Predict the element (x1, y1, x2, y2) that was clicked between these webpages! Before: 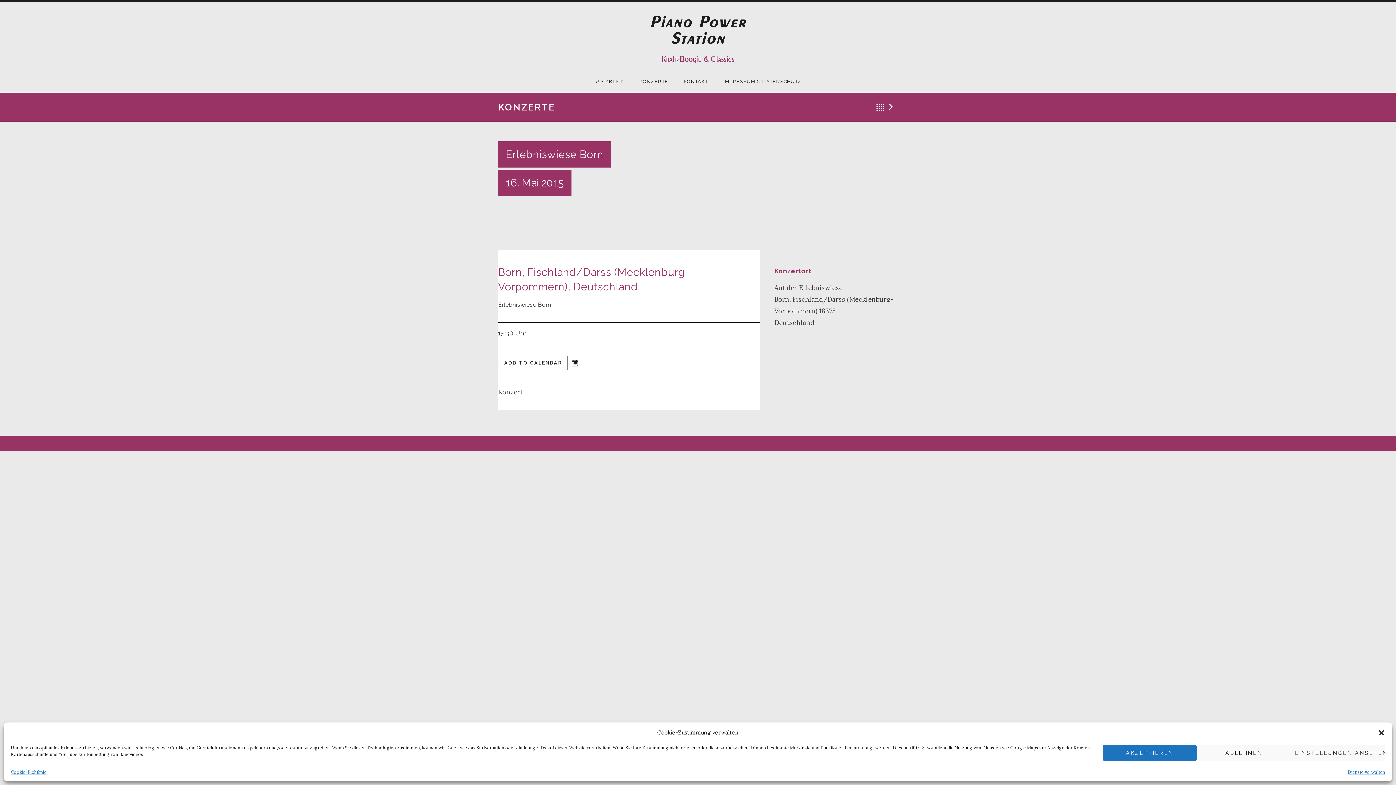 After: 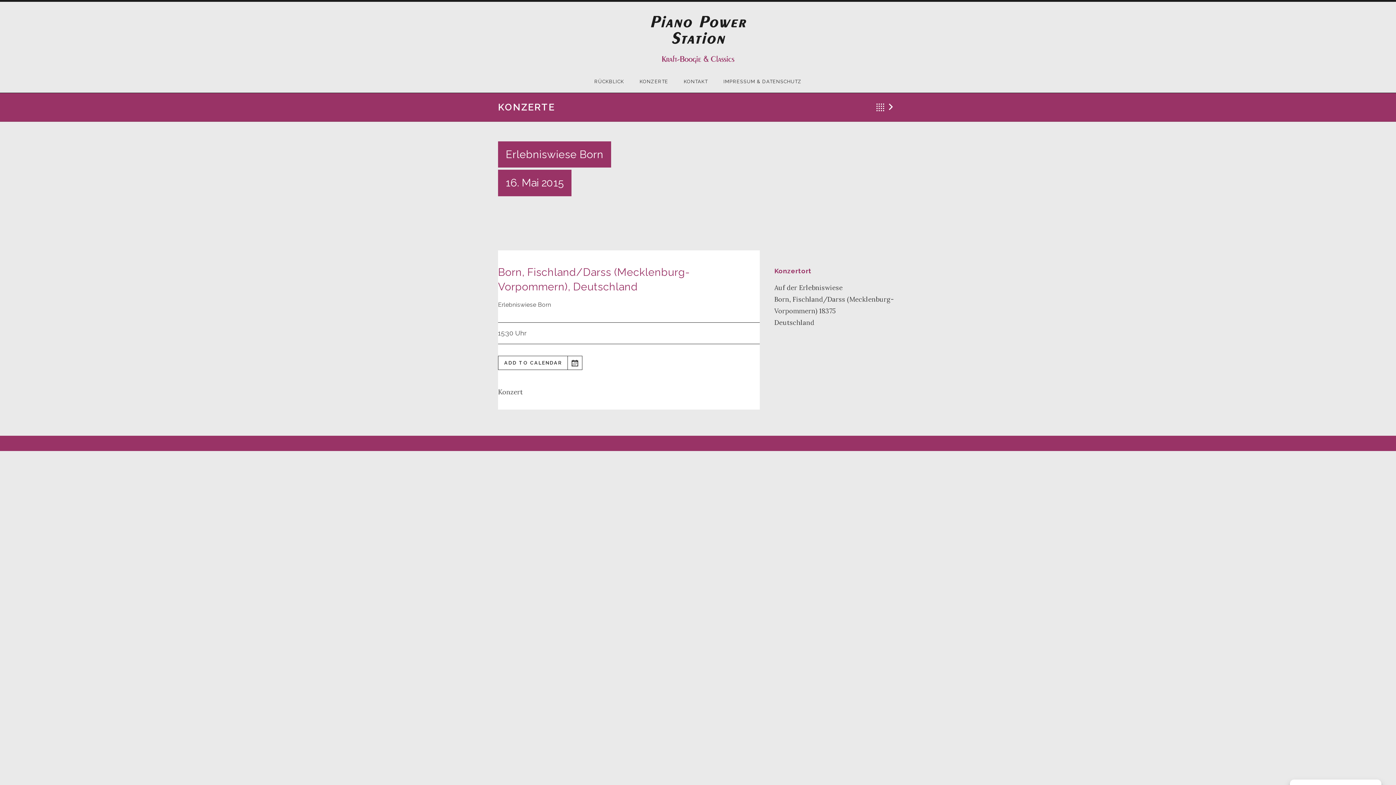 Action: label: AKZEPTIEREN bbox: (1102, 745, 1197, 761)